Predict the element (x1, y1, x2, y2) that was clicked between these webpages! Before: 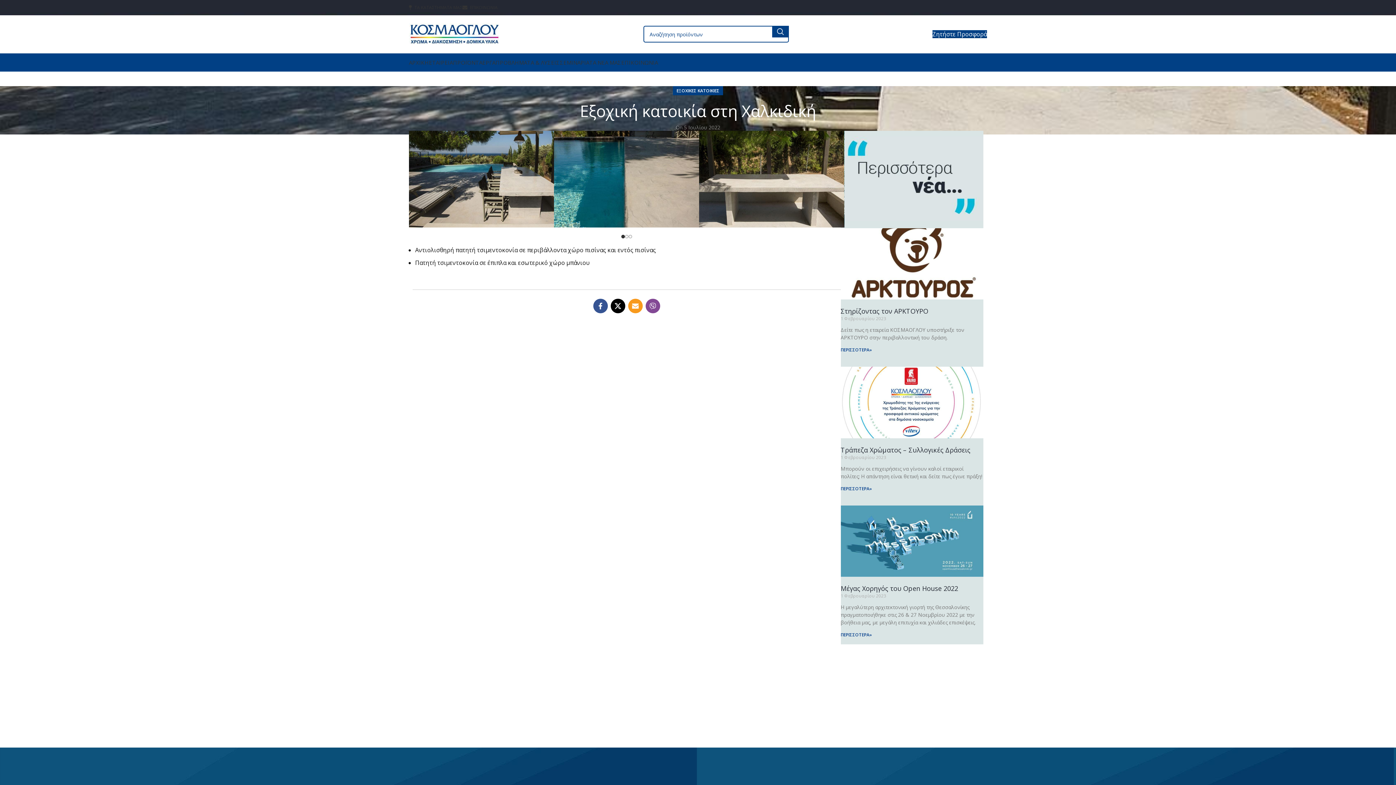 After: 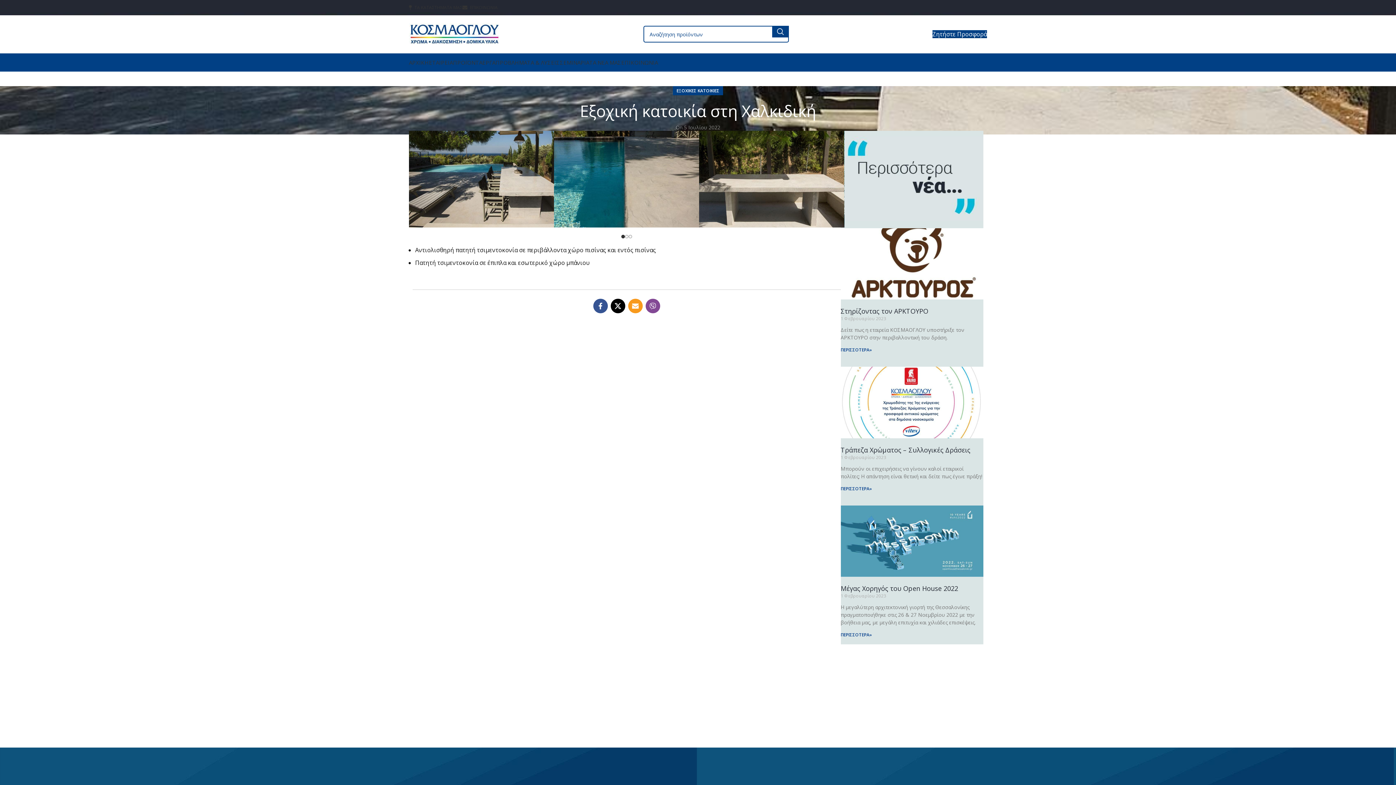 Action: bbox: (409, 130, 554, 227)